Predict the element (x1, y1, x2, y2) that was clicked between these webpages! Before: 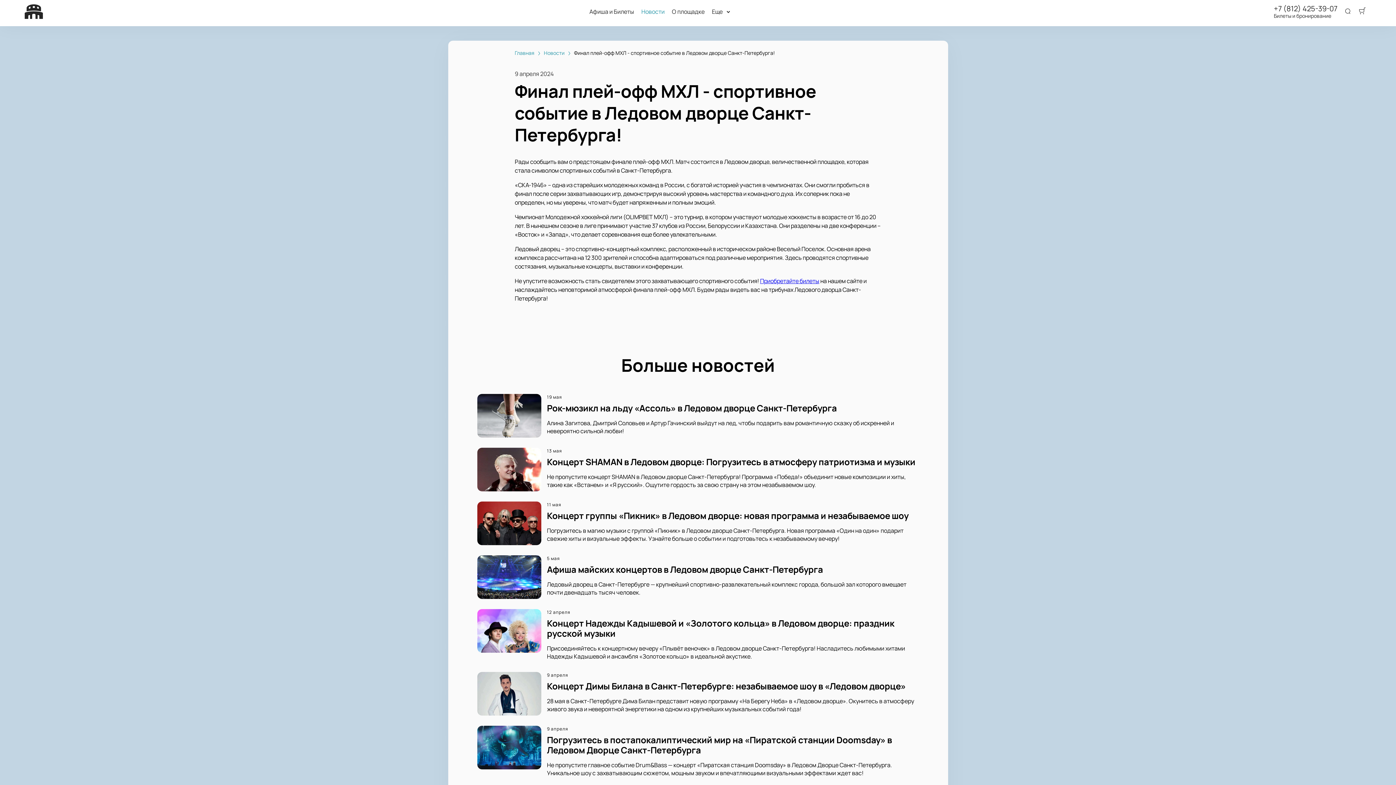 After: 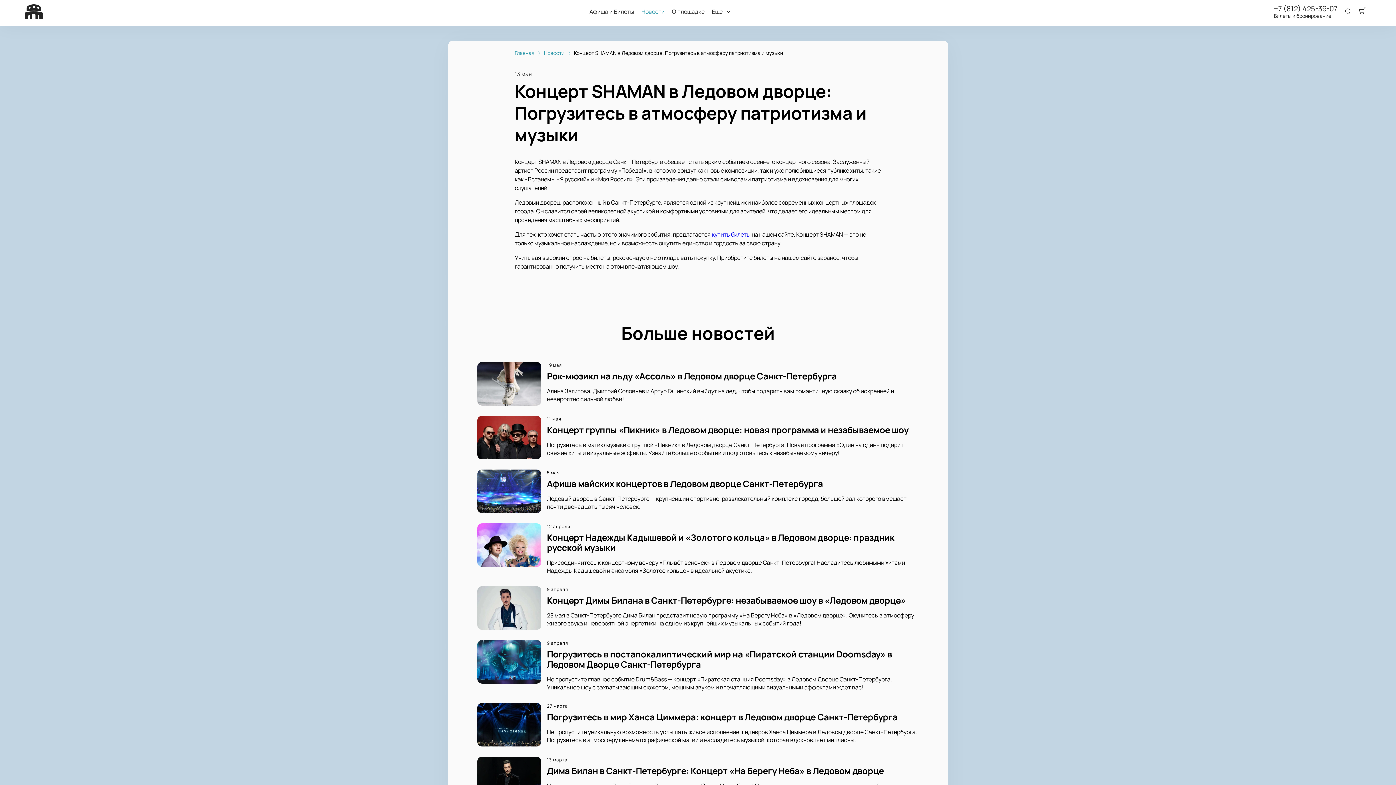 Action: label: 13 мая

Концерт SHAMAN в Ледовом дворце: Погрузитесь в атмосферу патриотизма и музыки

Не пропустите концерт SHAMAN в Ледовом дворце Санкт-Петербурга! Программа «Победа!» объединит новые композиции и хиты, такие как «Встанем» и «Я русский». Ощутите гордость за свою страну на этом незабываемом шоу. bbox: (477, 447, 919, 495)